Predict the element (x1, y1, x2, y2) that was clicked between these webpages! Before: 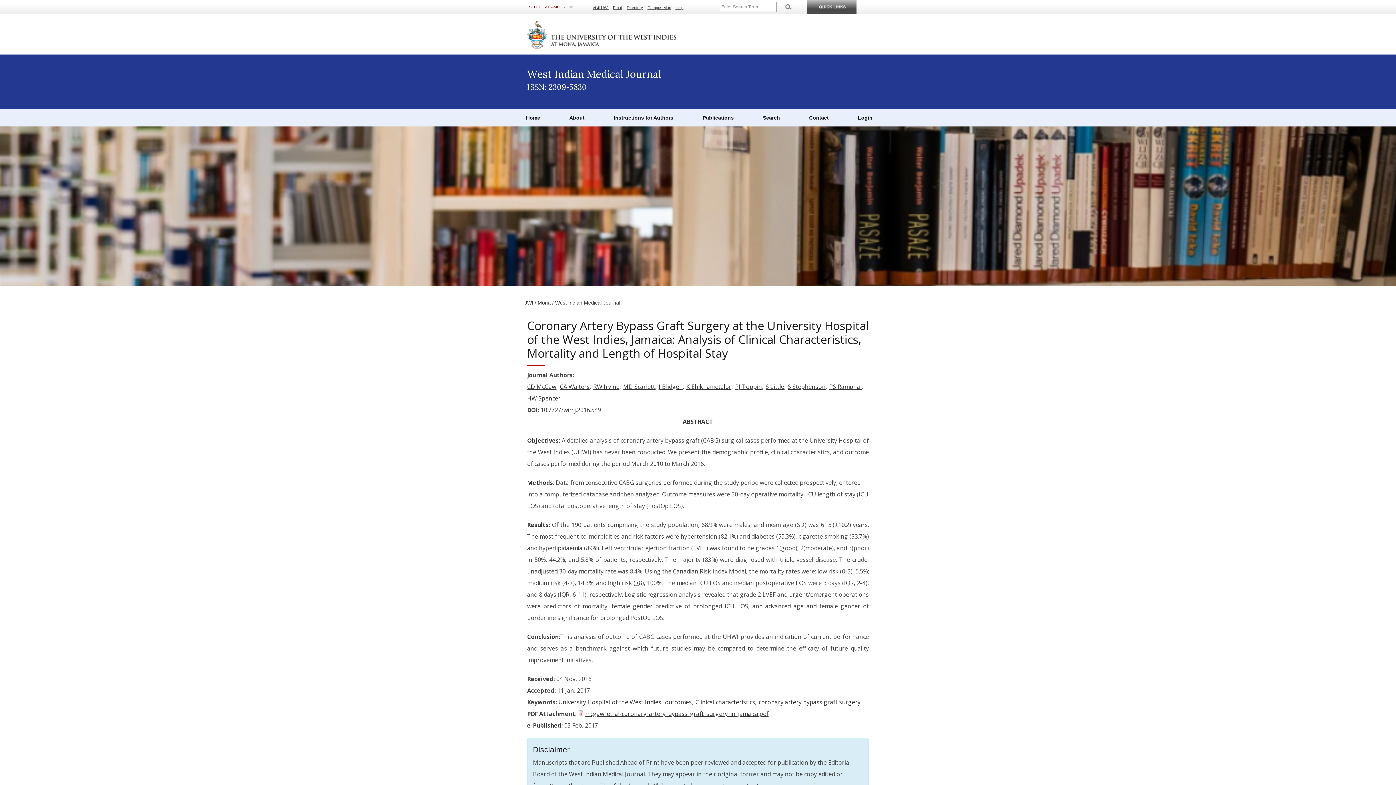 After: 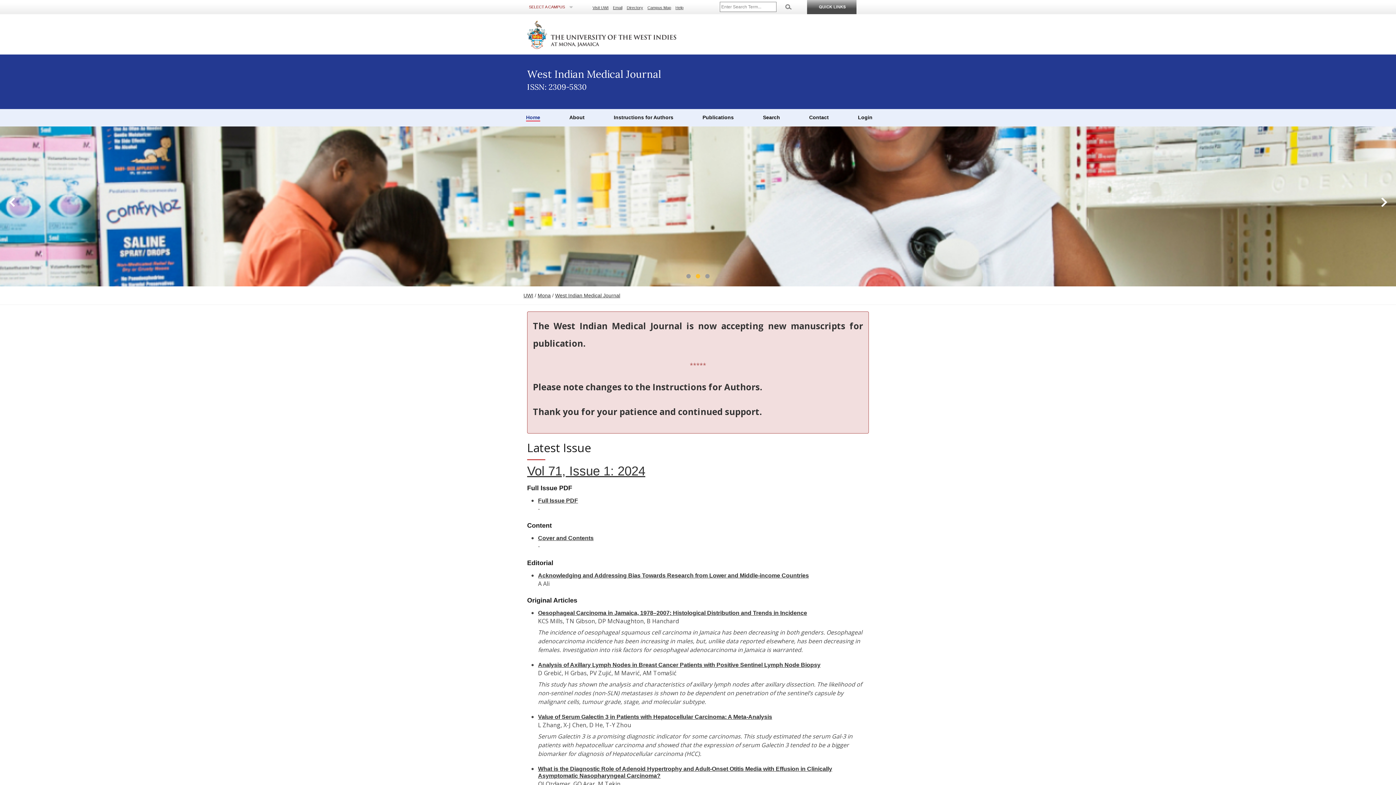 Action: bbox: (555, 300, 620, 305) label: West Indian Medical Journal